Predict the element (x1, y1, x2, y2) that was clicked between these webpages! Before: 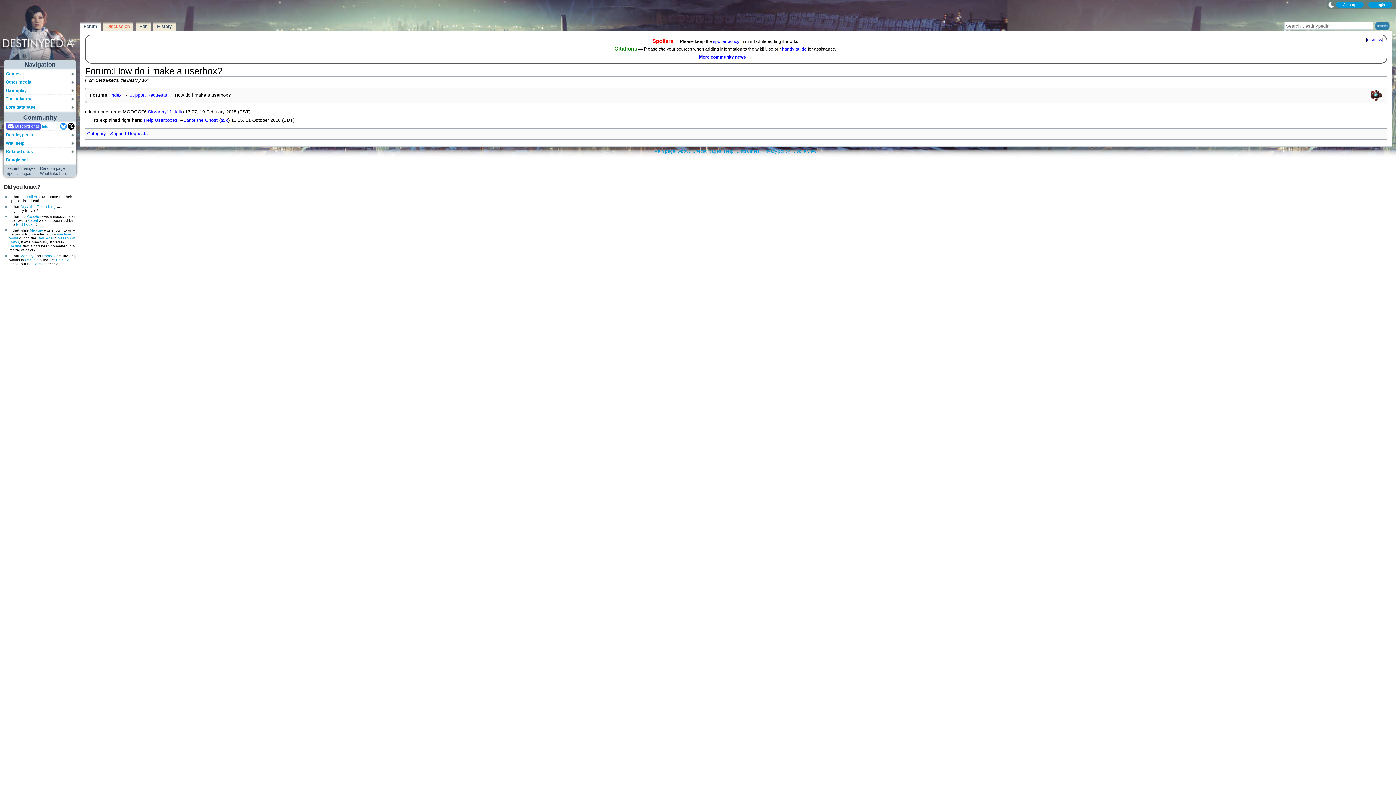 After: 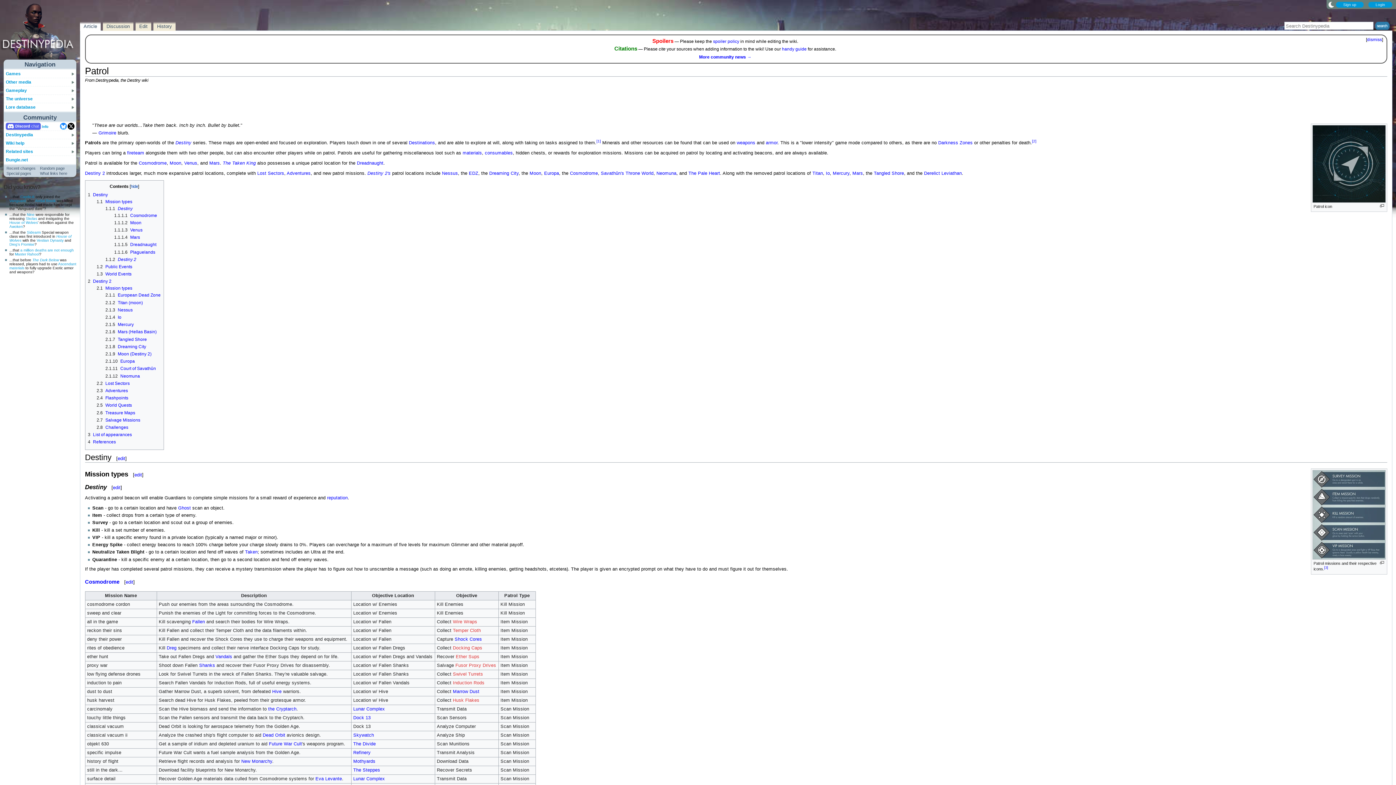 Action: bbox: (32, 262, 42, 266) label: Patrol